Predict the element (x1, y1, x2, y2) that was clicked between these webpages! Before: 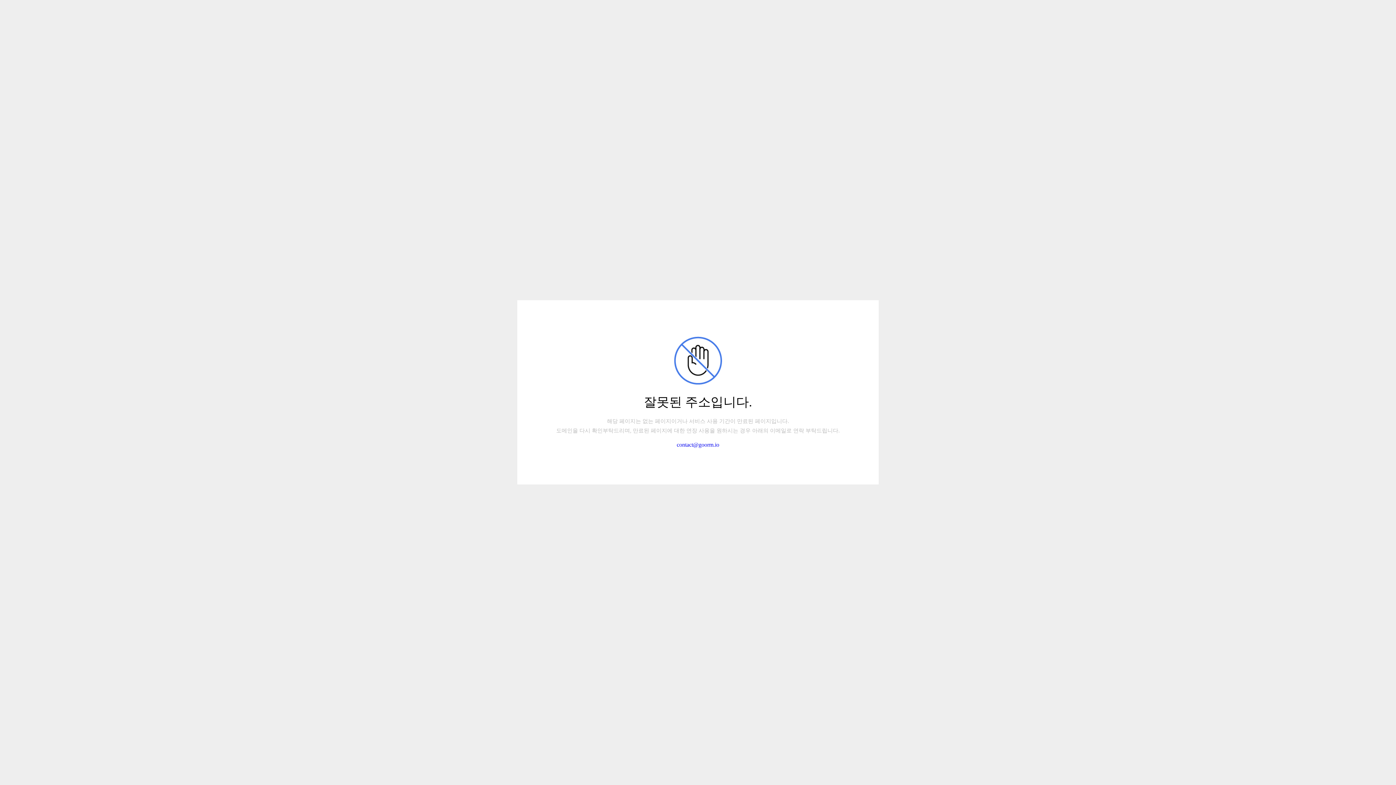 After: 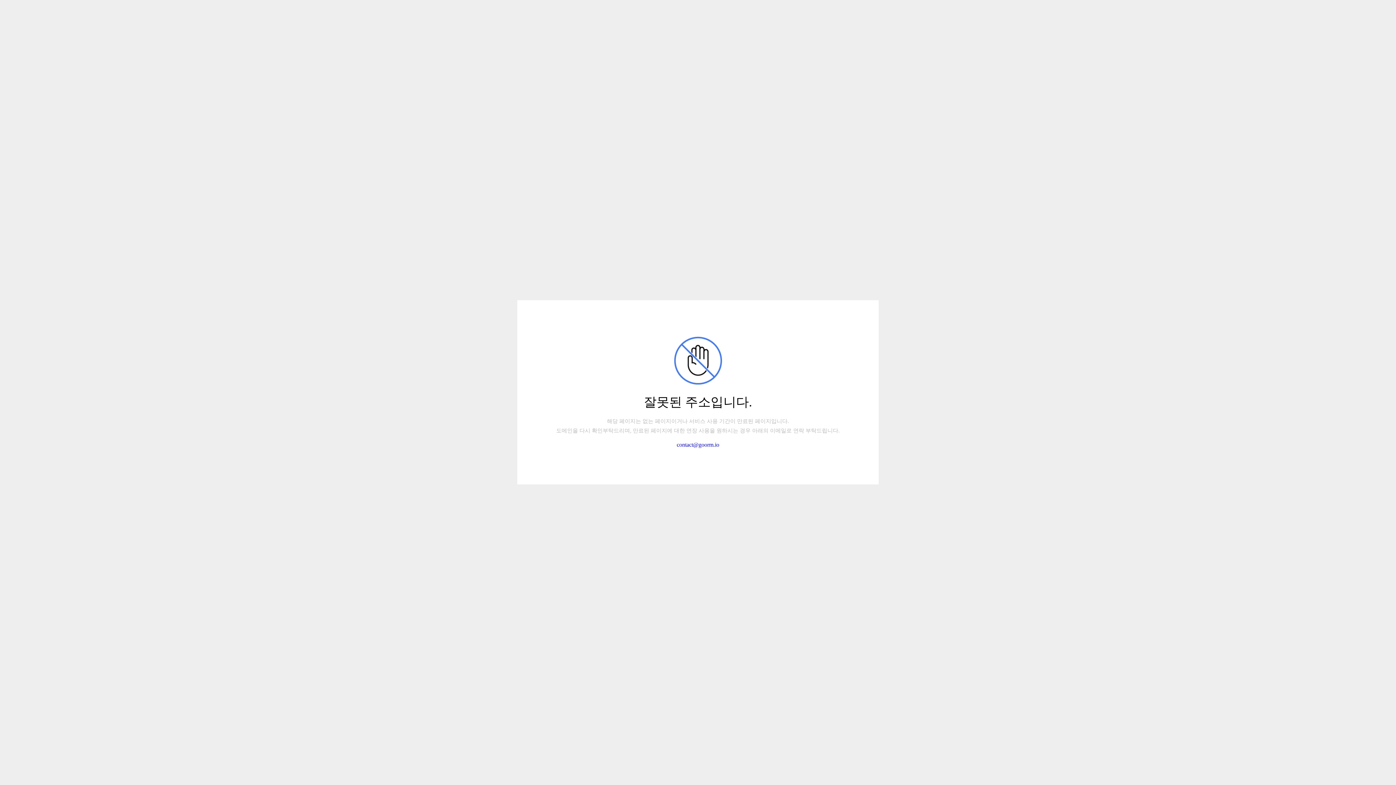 Action: label: contact@goorm.io bbox: (676, 441, 719, 448)